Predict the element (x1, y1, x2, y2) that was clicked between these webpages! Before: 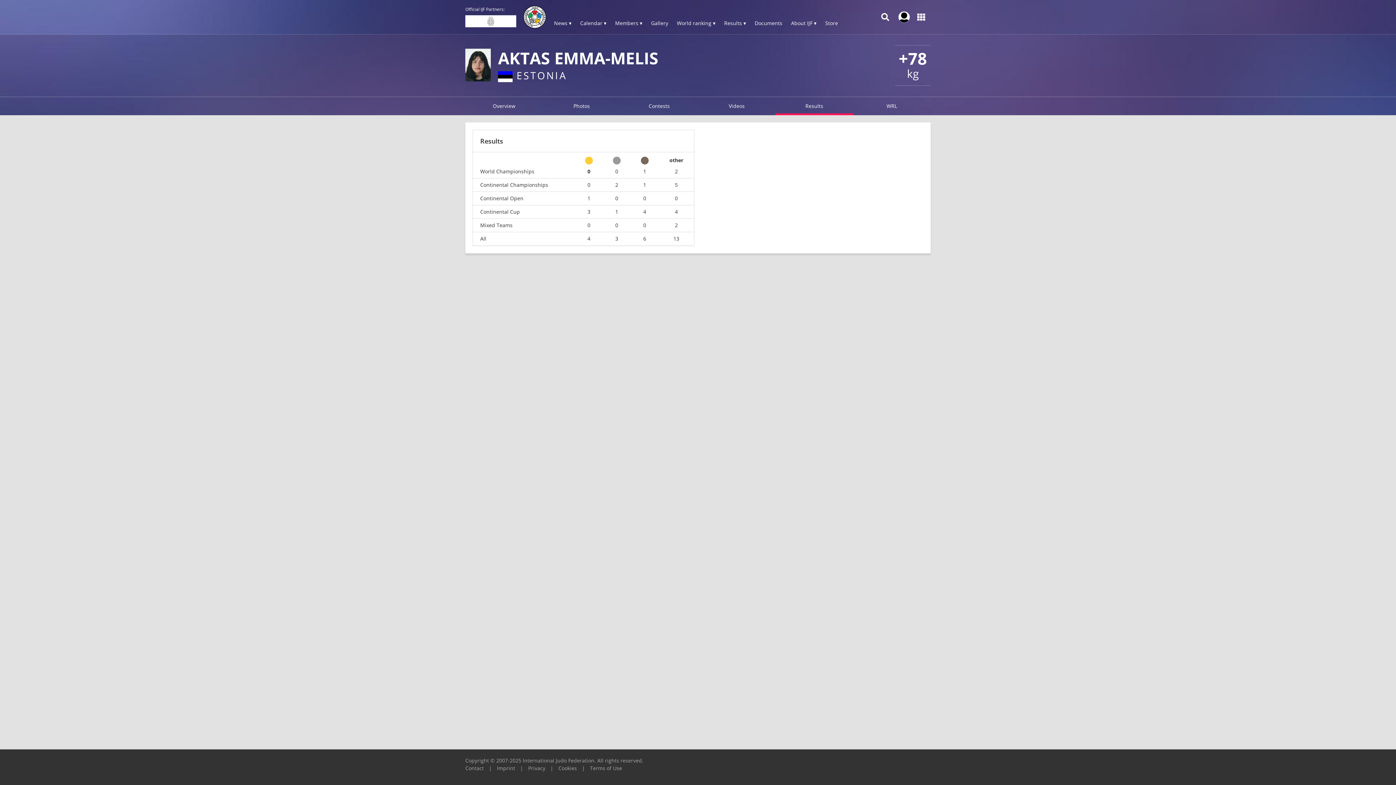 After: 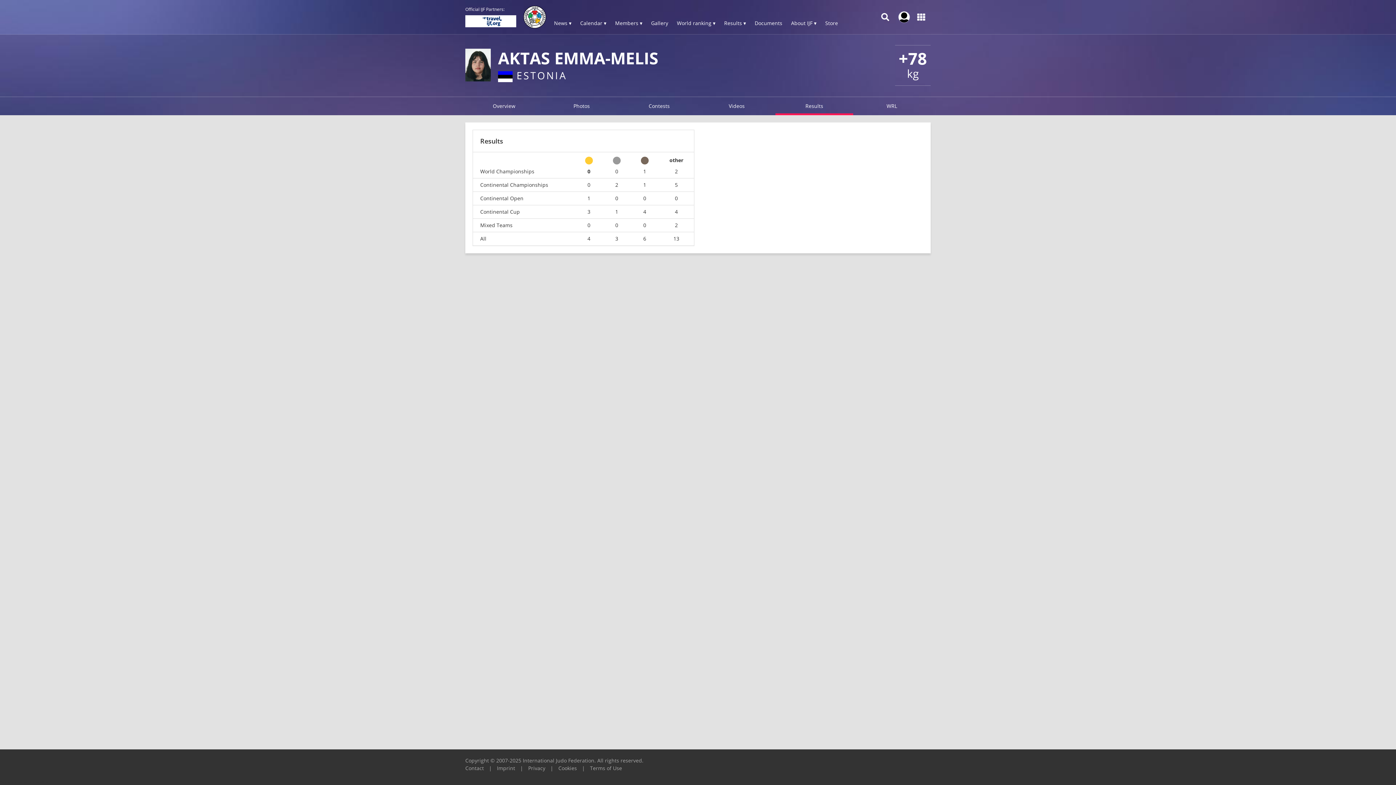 Action: bbox: (32, 780, 48, 784) label: support@ijf.org